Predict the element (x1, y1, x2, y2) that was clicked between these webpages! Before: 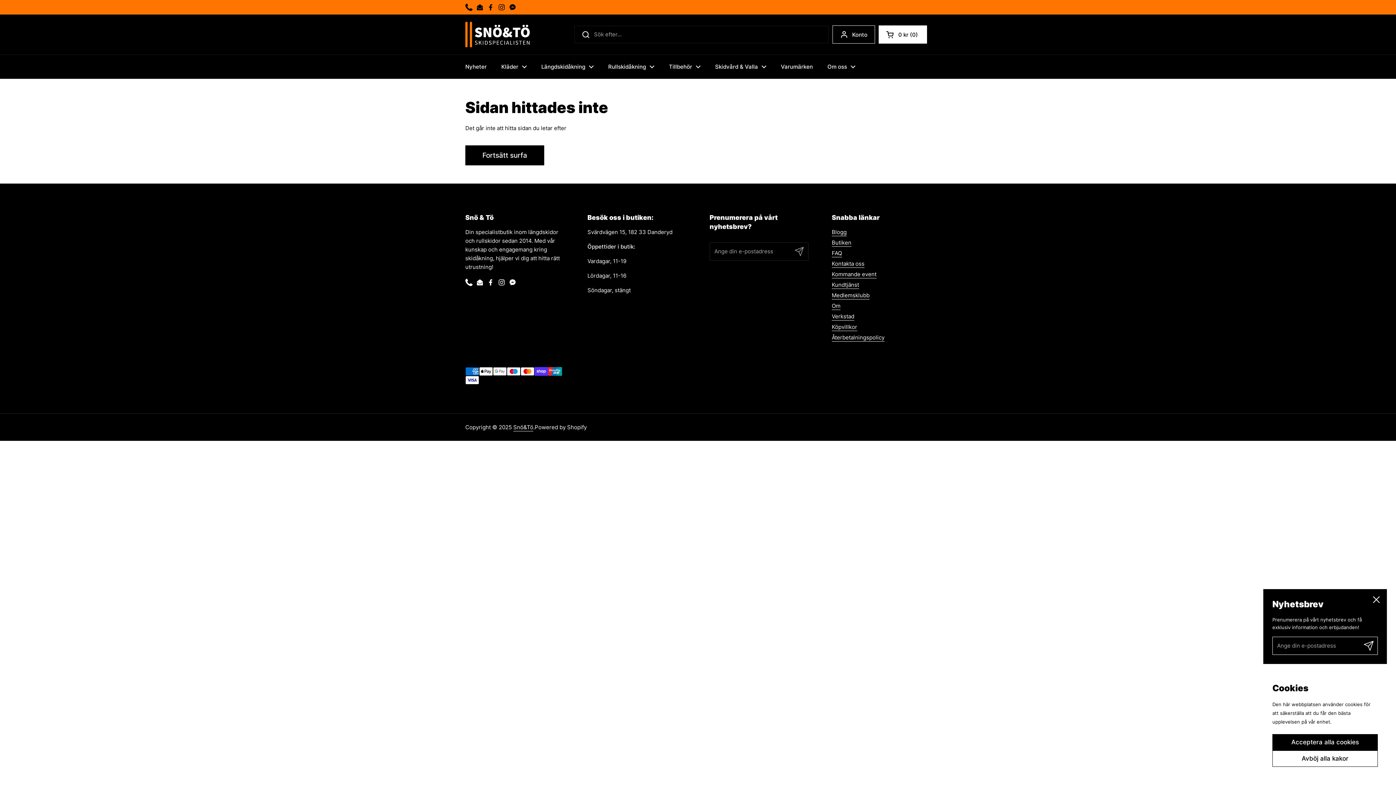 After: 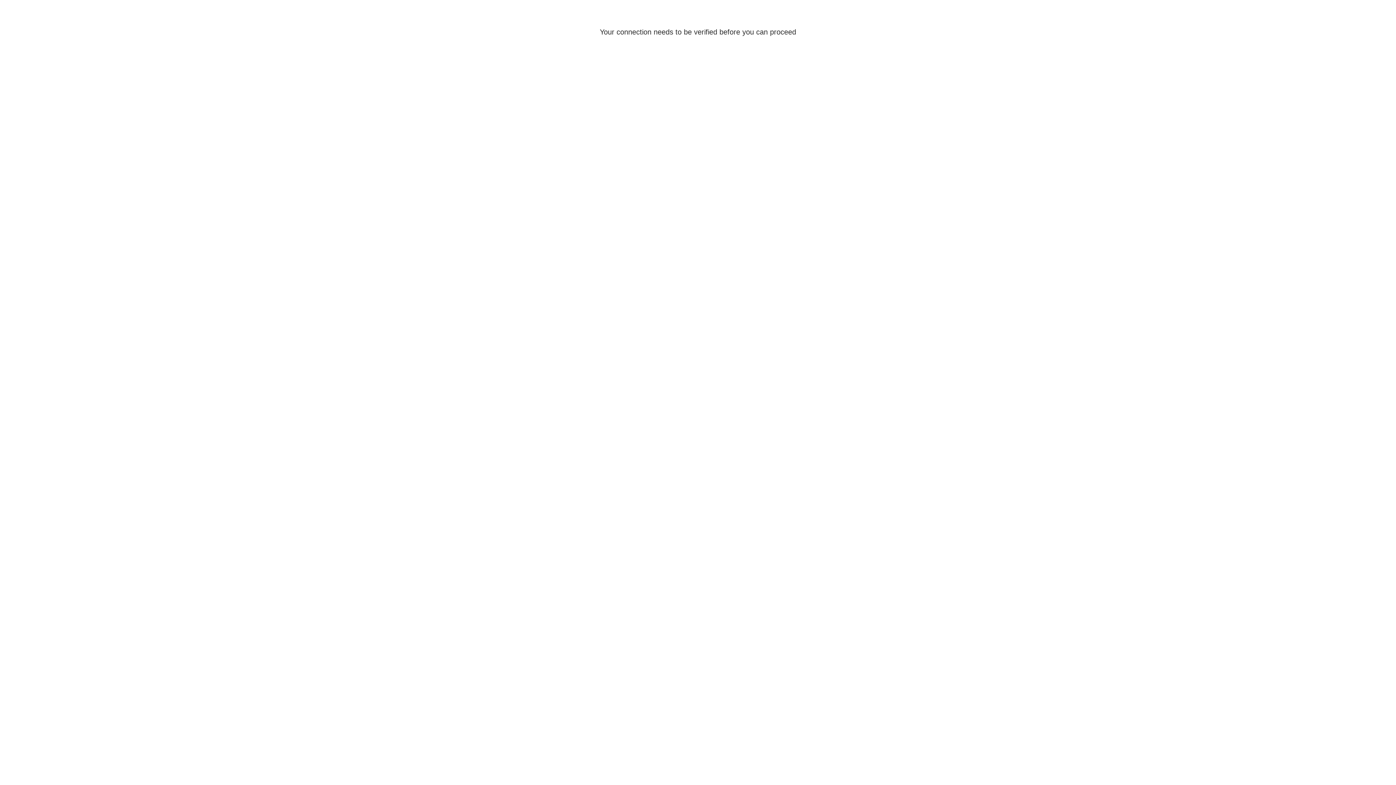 Action: label: Konto bbox: (832, 25, 875, 43)